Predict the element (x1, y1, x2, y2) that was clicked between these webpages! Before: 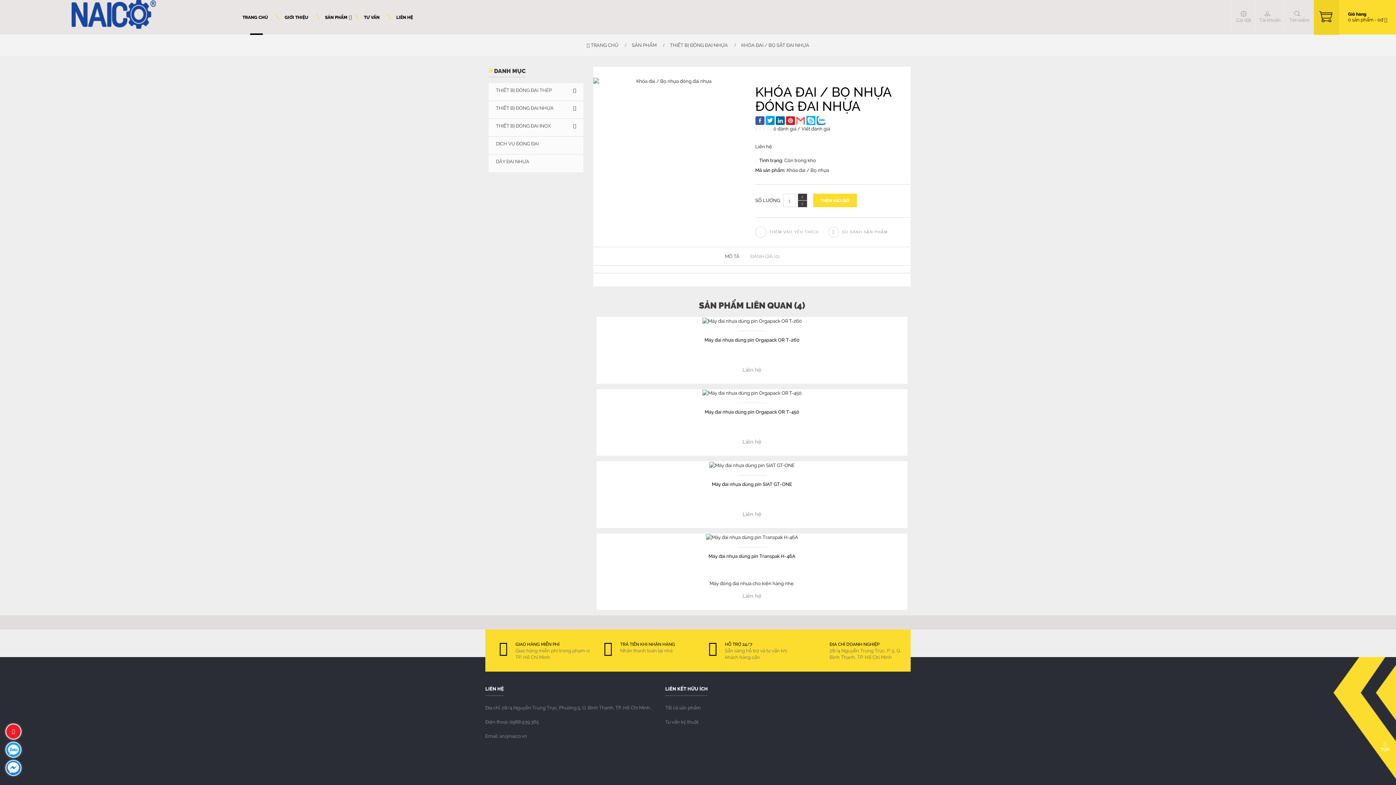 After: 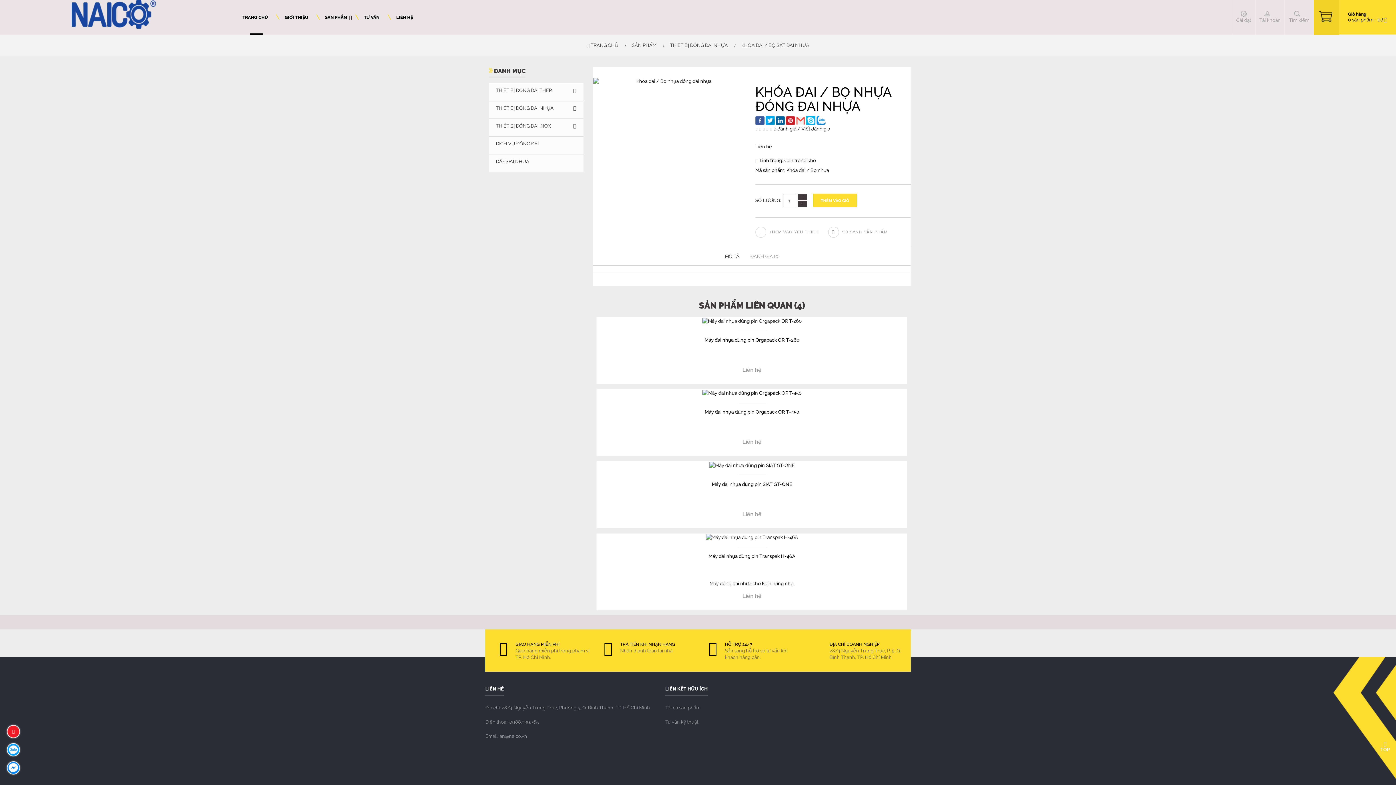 Action: bbox: (786, 116, 795, 124)